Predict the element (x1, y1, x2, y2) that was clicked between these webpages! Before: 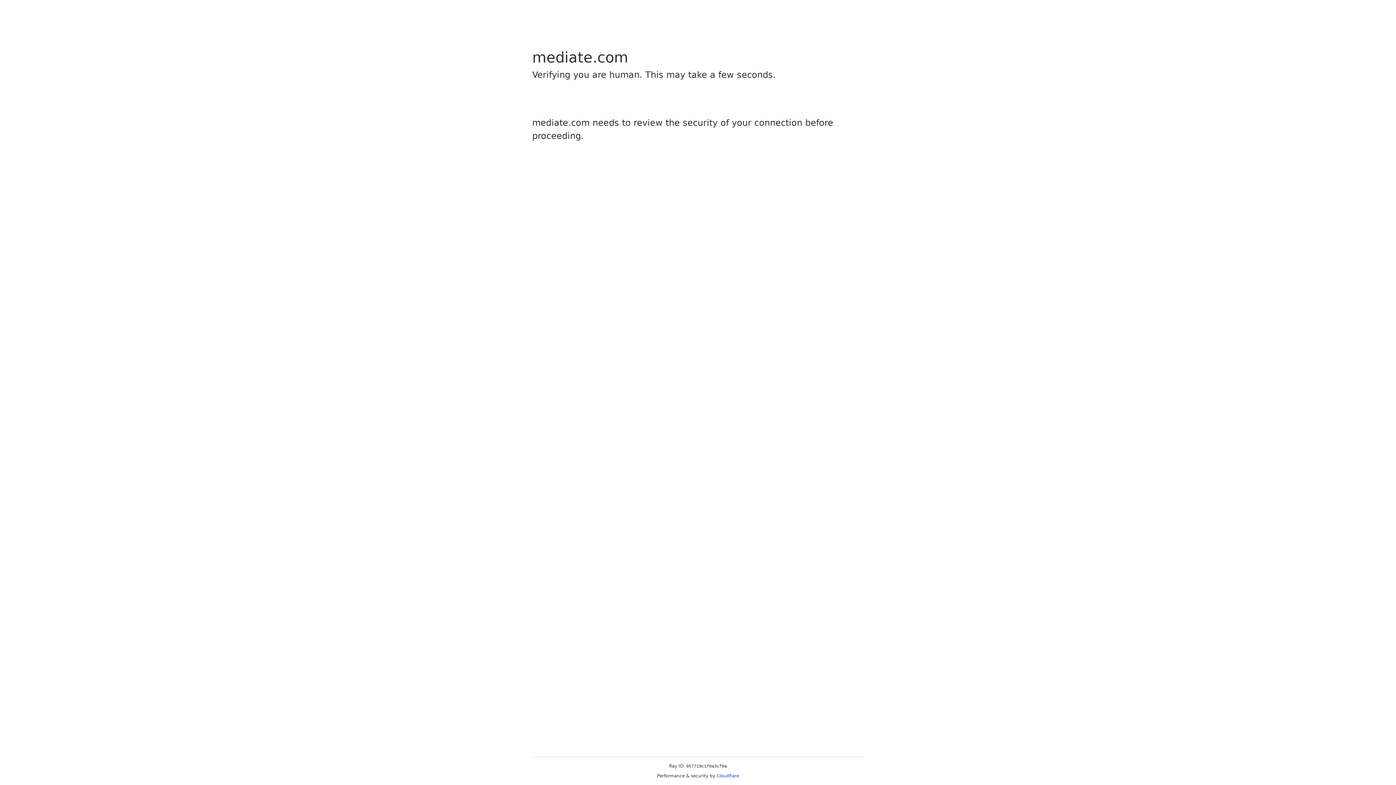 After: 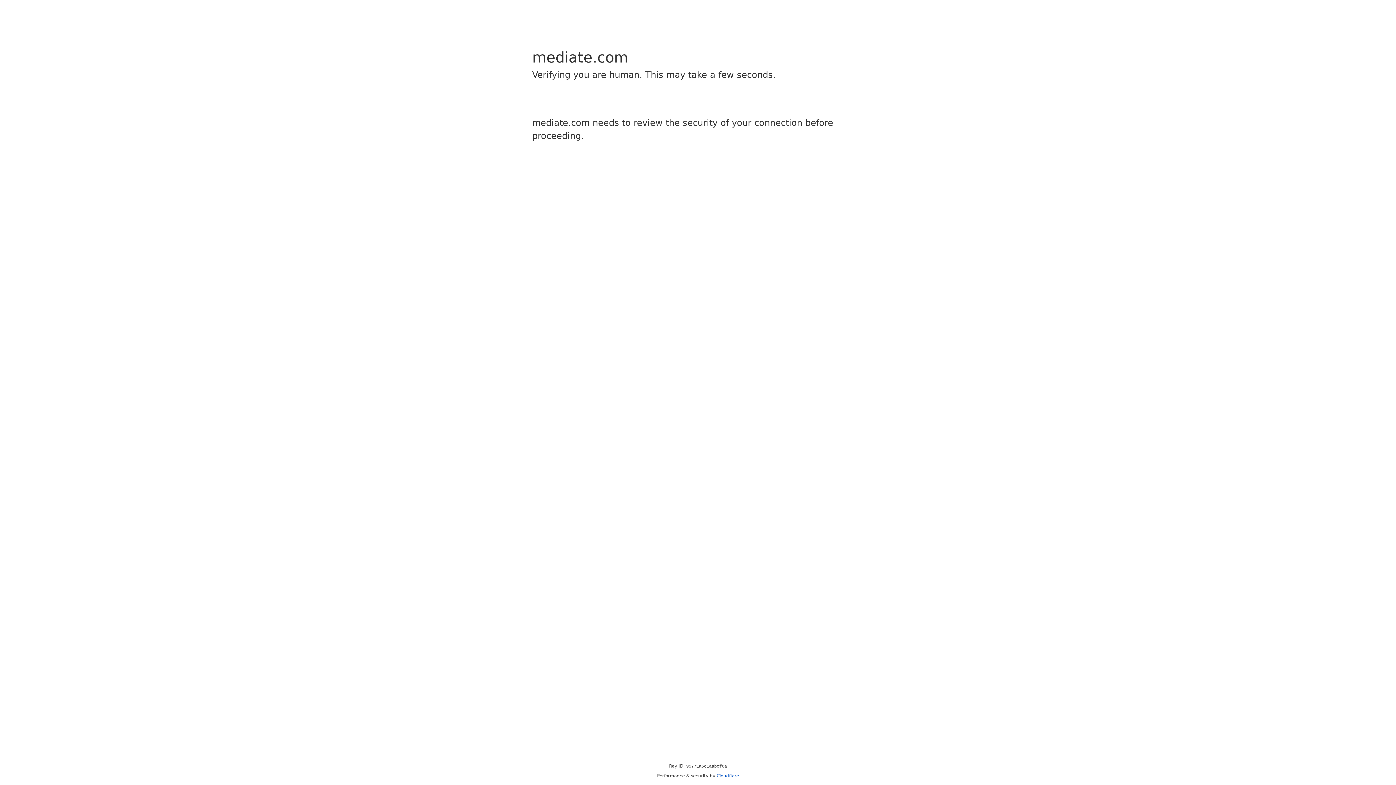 Action: label: Cloudflare bbox: (716, 773, 739, 778)